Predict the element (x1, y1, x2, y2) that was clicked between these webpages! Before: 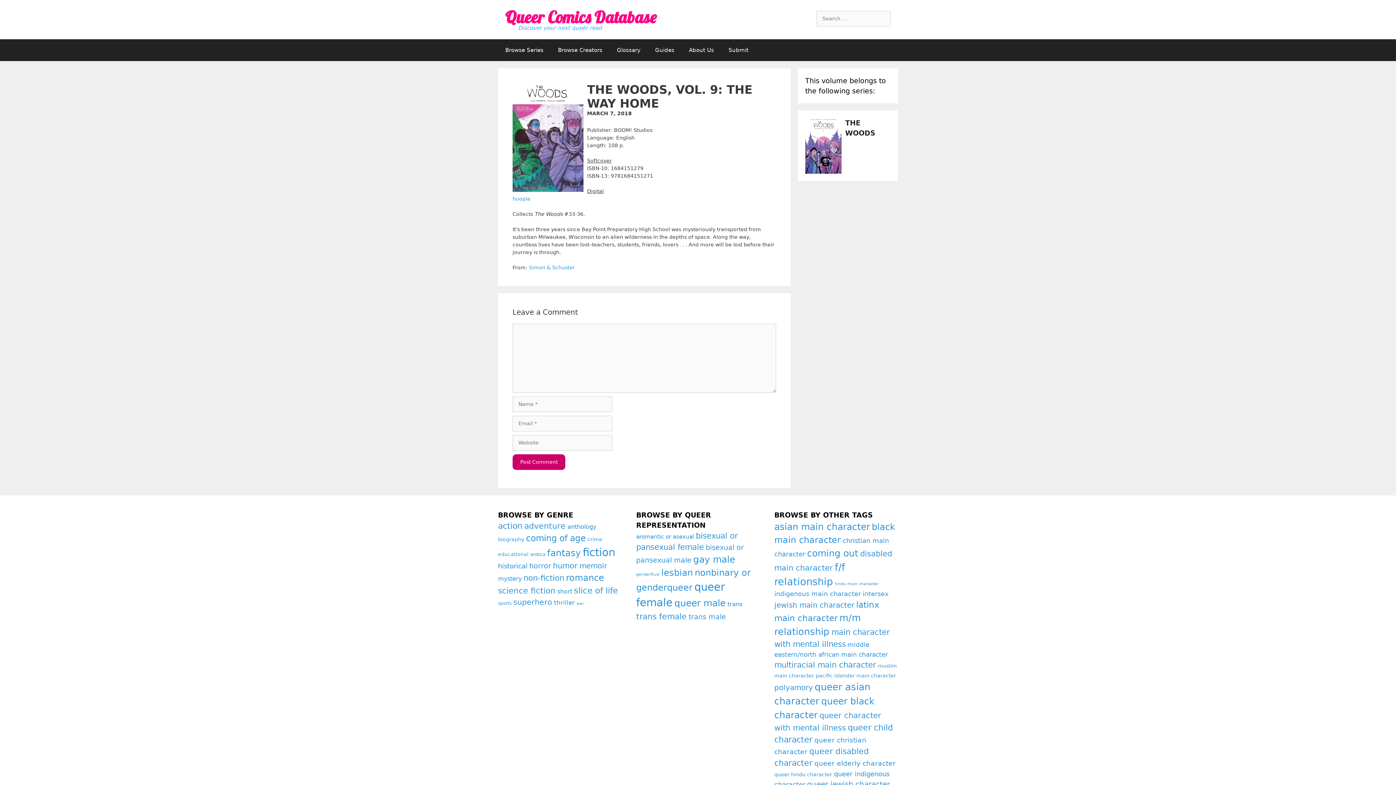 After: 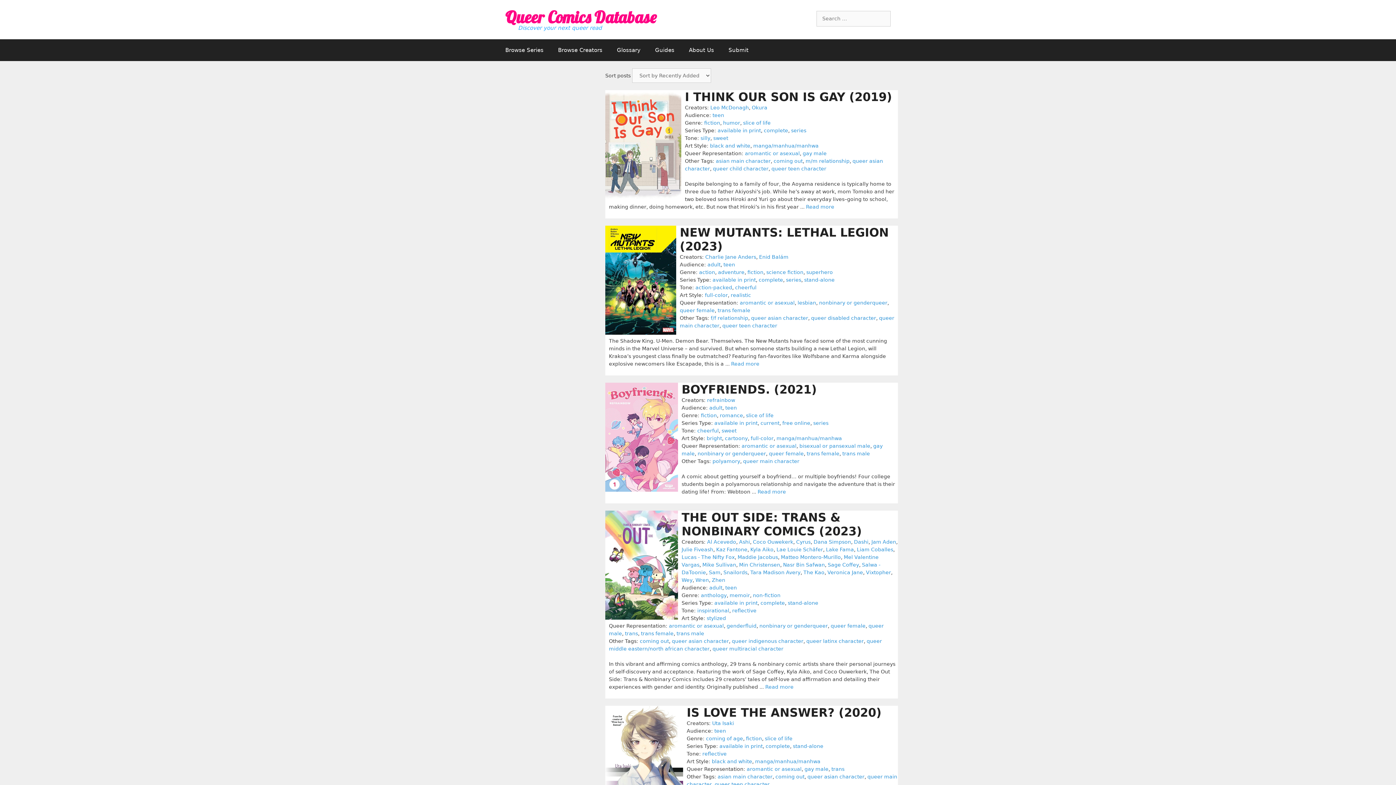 Action: label: aromantic or asexual (43 items) bbox: (636, 533, 694, 540)